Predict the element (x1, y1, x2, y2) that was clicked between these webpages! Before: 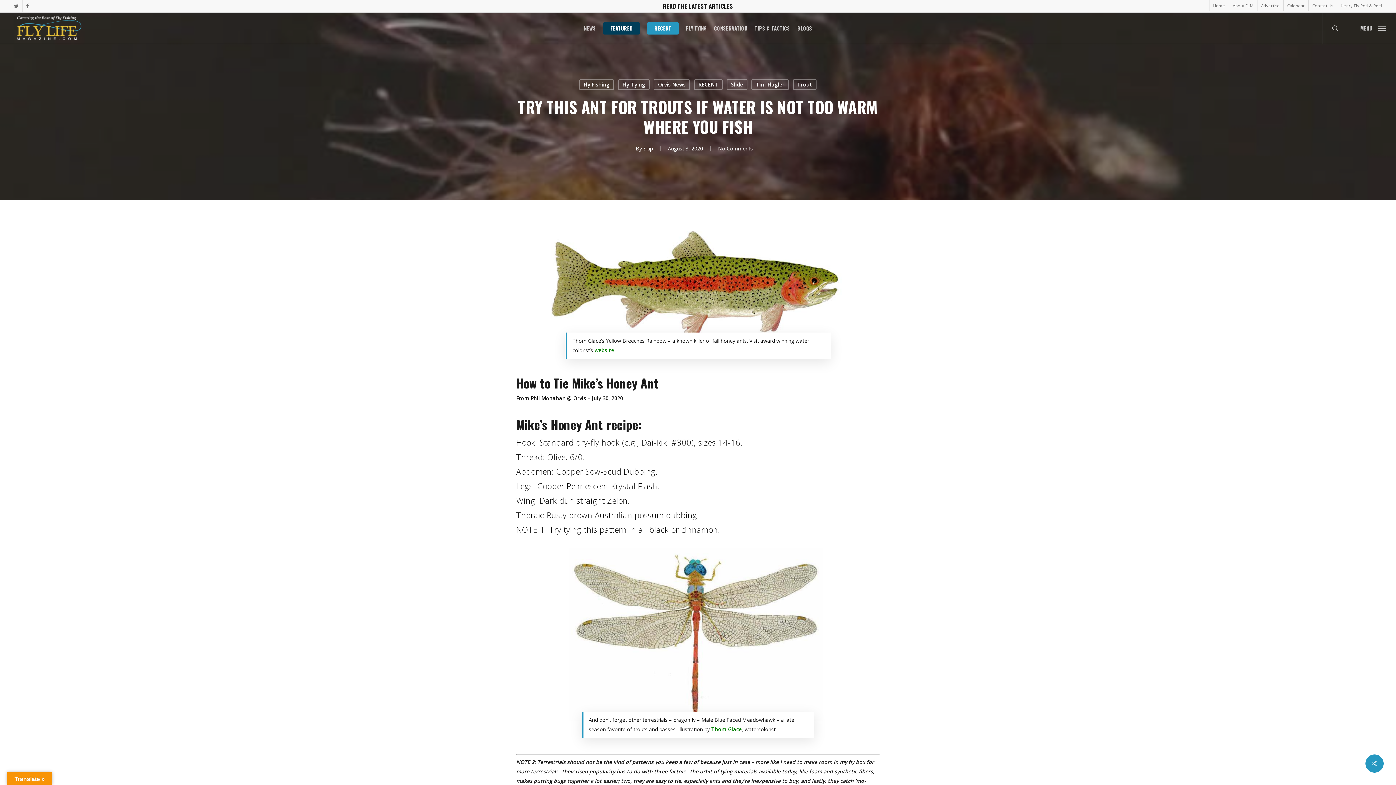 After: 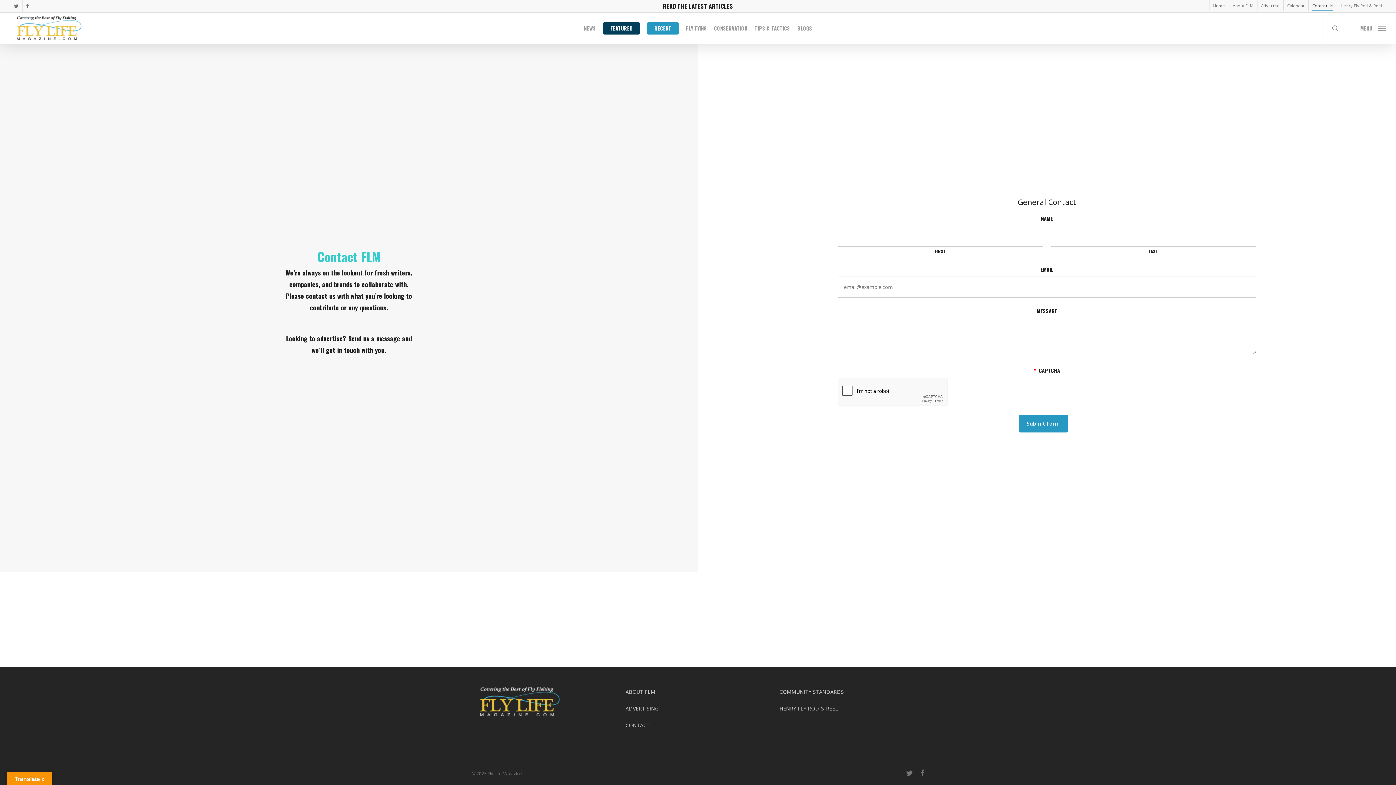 Action: bbox: (1308, 0, 1337, 11) label: Contact Us